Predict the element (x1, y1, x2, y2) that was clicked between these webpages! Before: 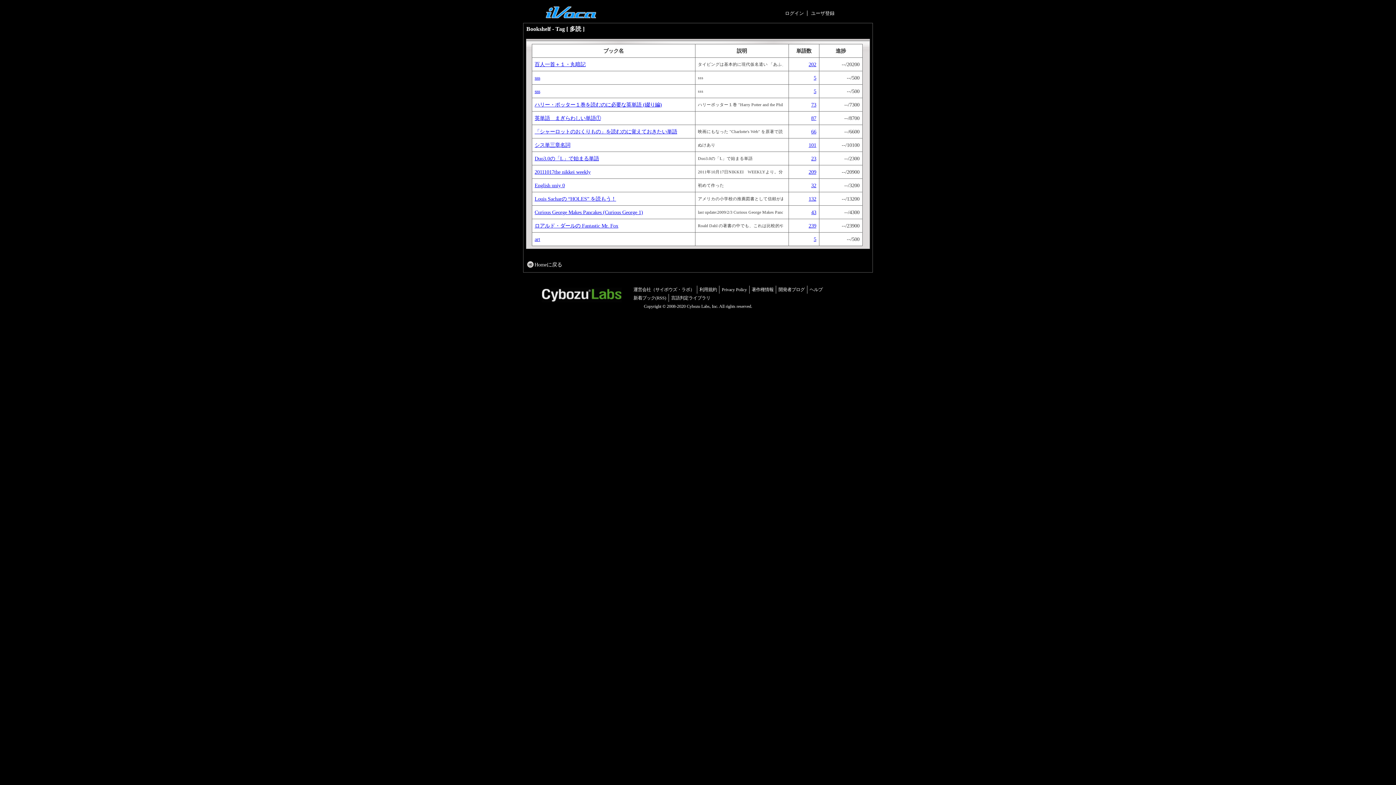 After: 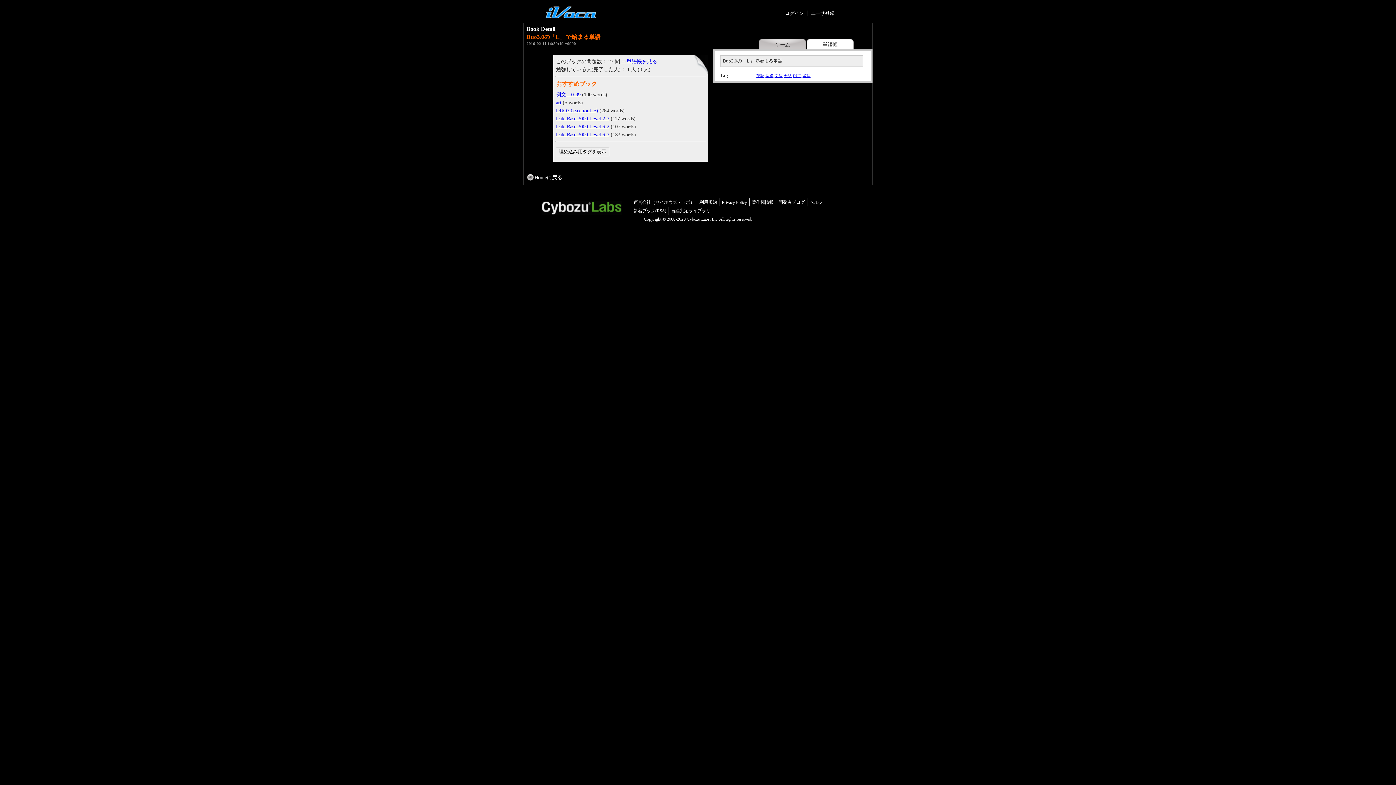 Action: bbox: (534, 155, 599, 161) label: Duo3.0の「L」で始まる単語